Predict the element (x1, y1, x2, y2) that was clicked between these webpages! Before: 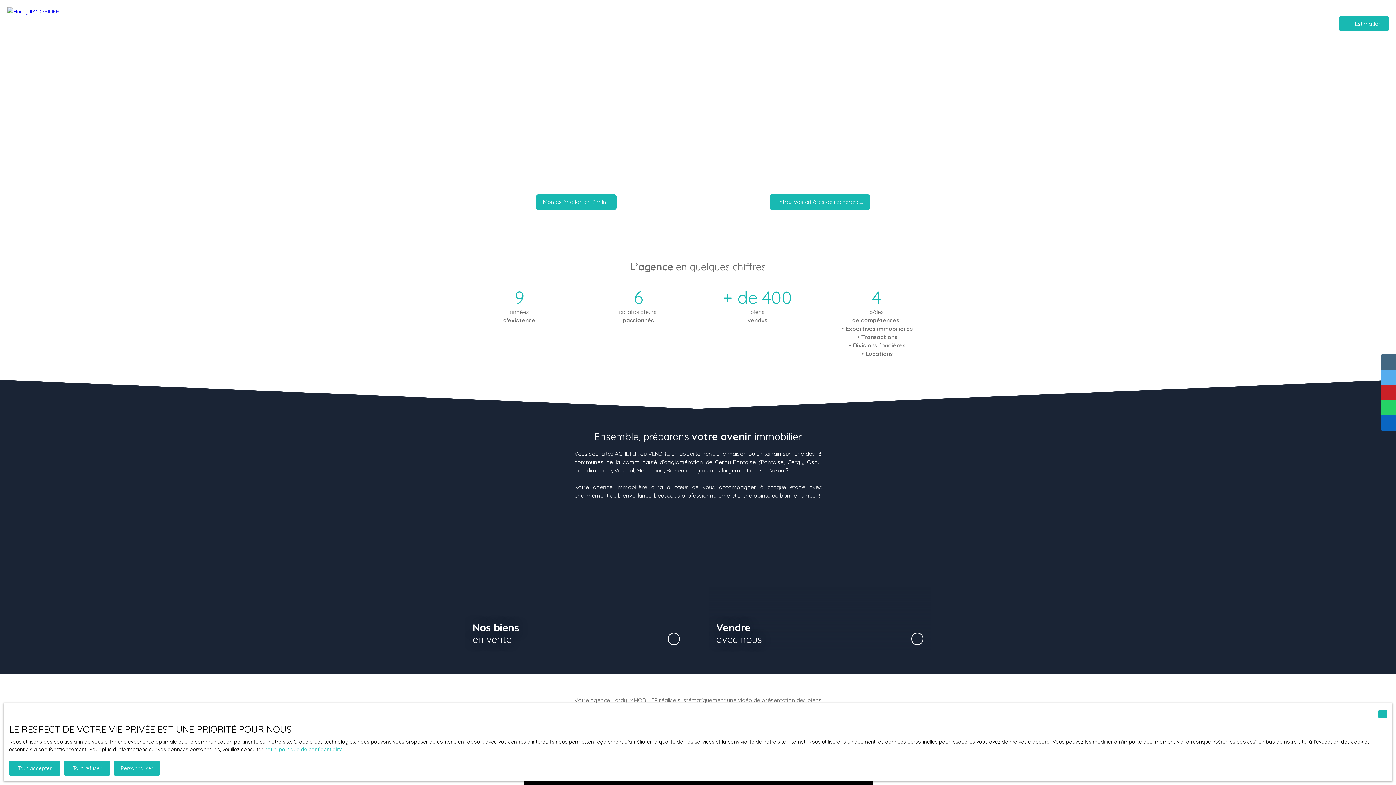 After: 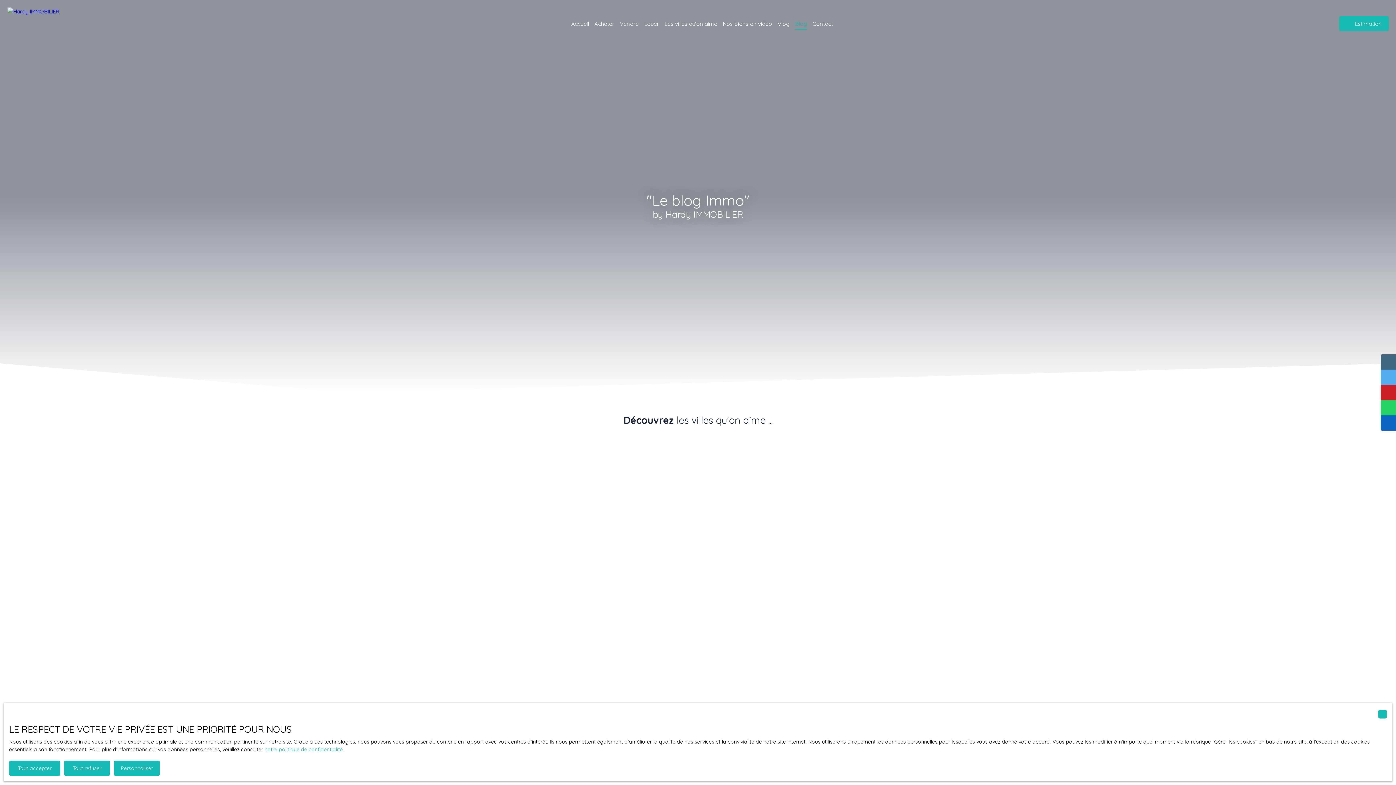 Action: label: Blog bbox: (795, 17, 807, 29)